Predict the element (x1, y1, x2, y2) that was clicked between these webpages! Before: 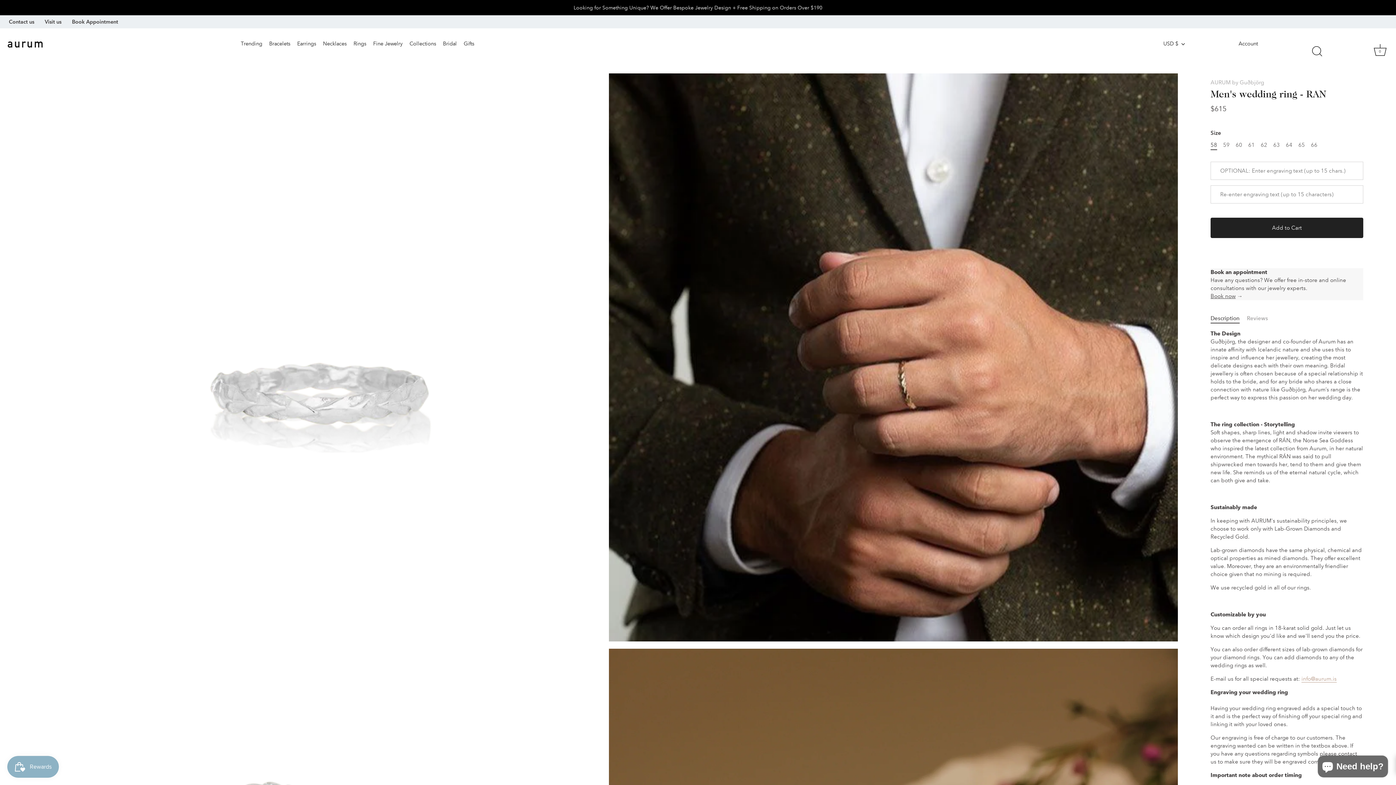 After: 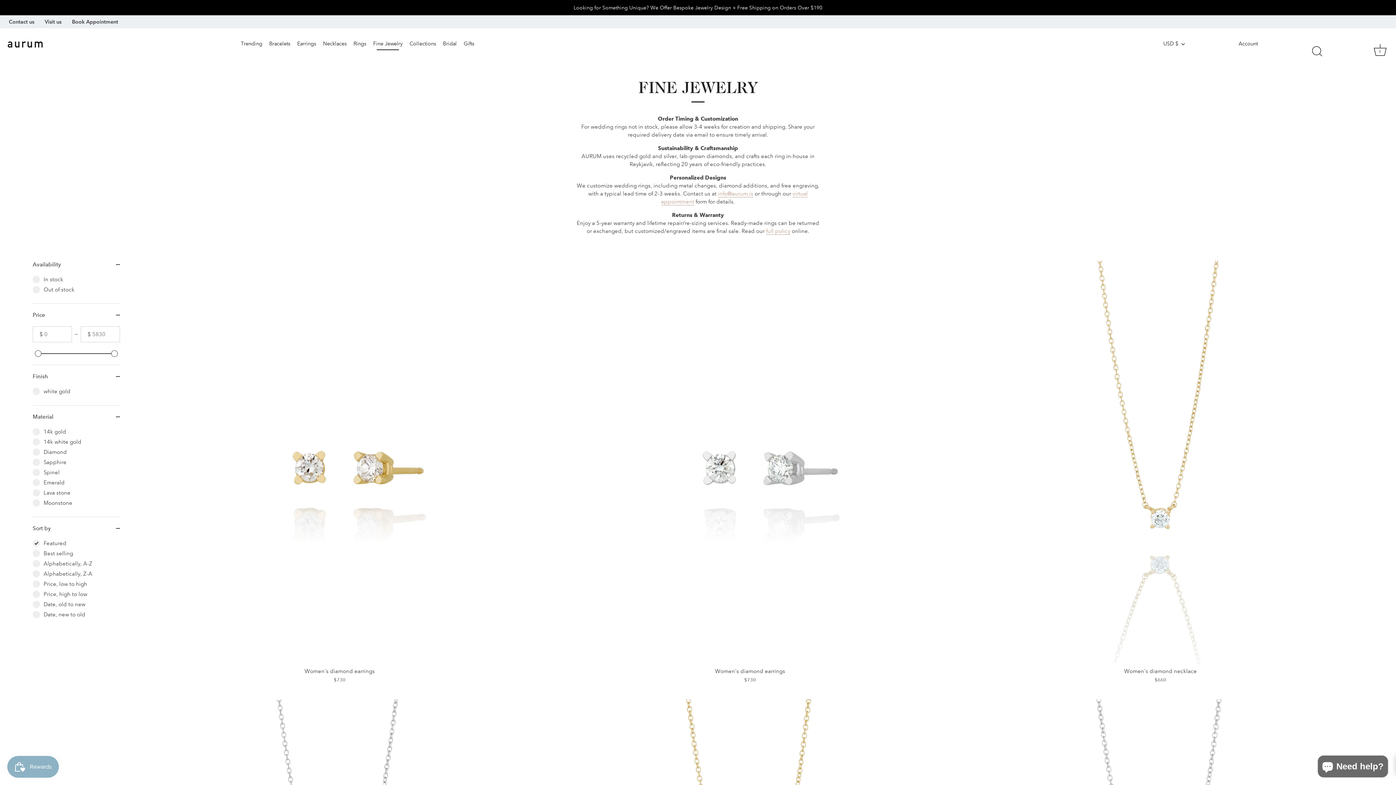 Action: label: Fine Jewelry bbox: (370, 37, 405, 50)